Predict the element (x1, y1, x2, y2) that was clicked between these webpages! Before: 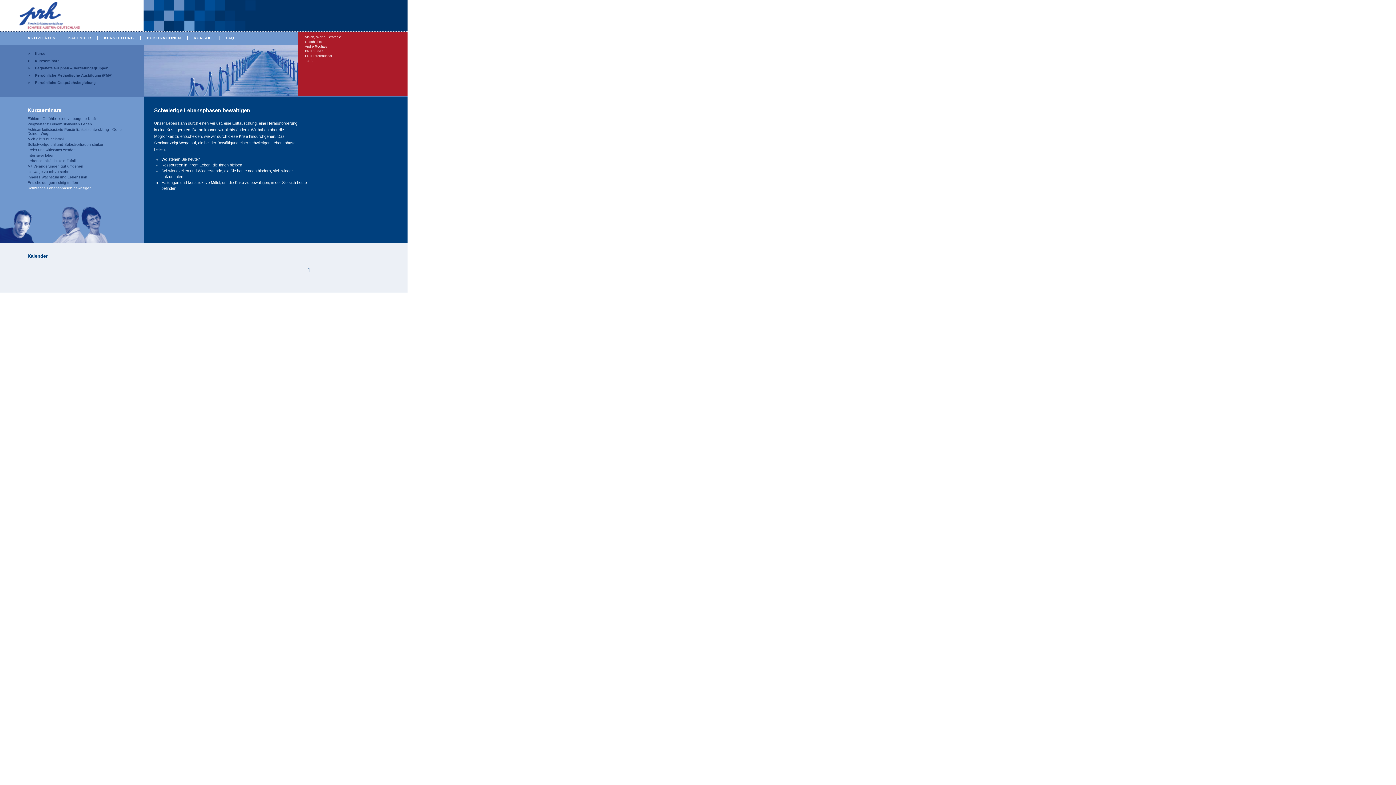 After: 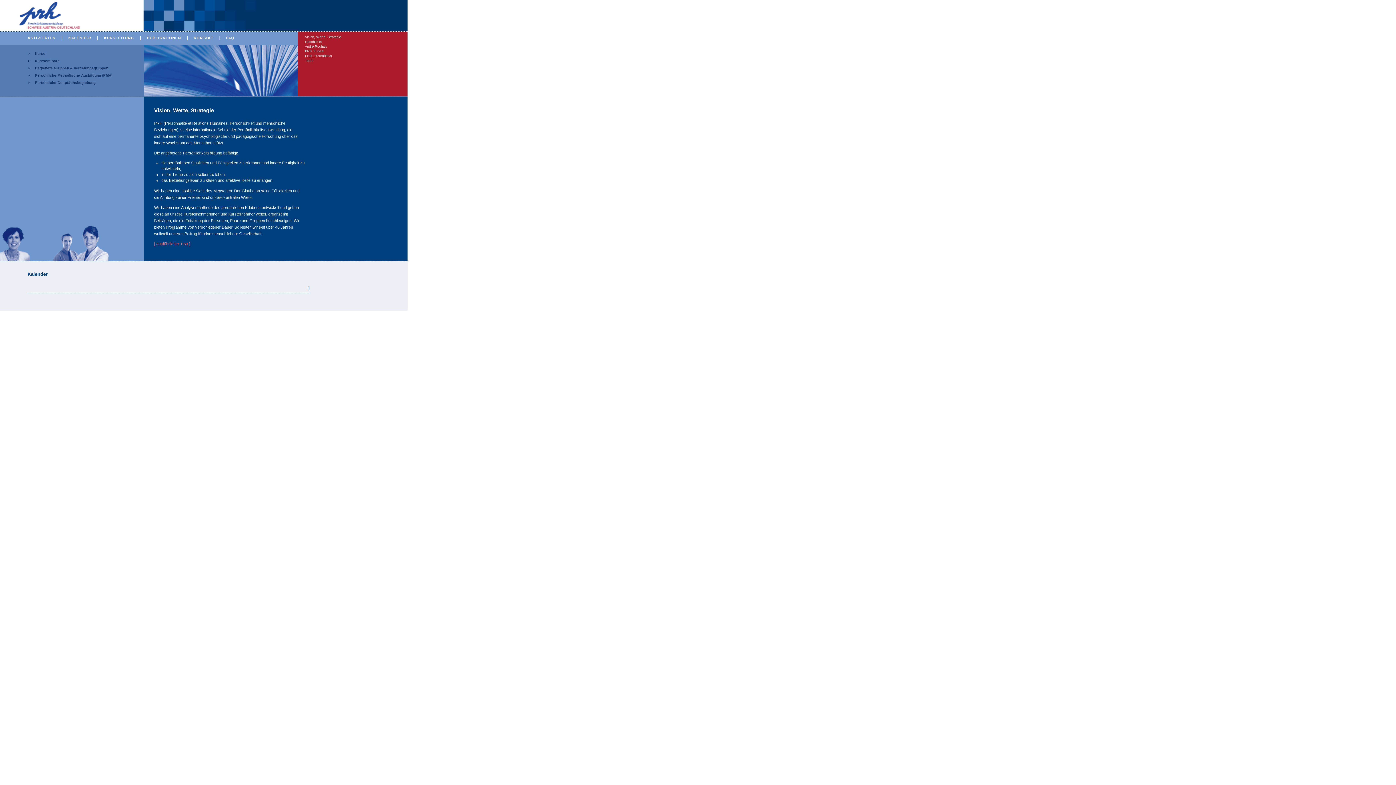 Action: label: Vision, Werte, Strategie bbox: (305, 35, 341, 38)